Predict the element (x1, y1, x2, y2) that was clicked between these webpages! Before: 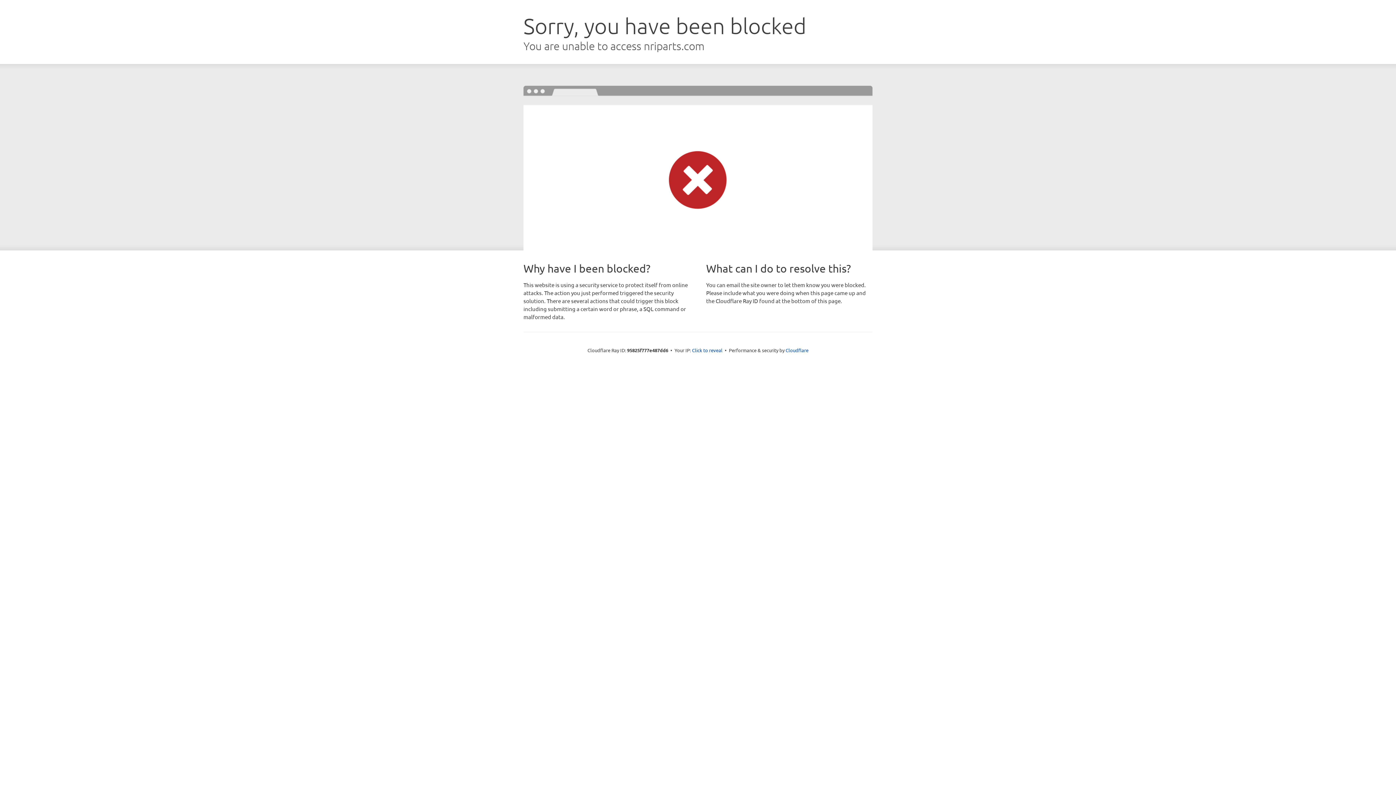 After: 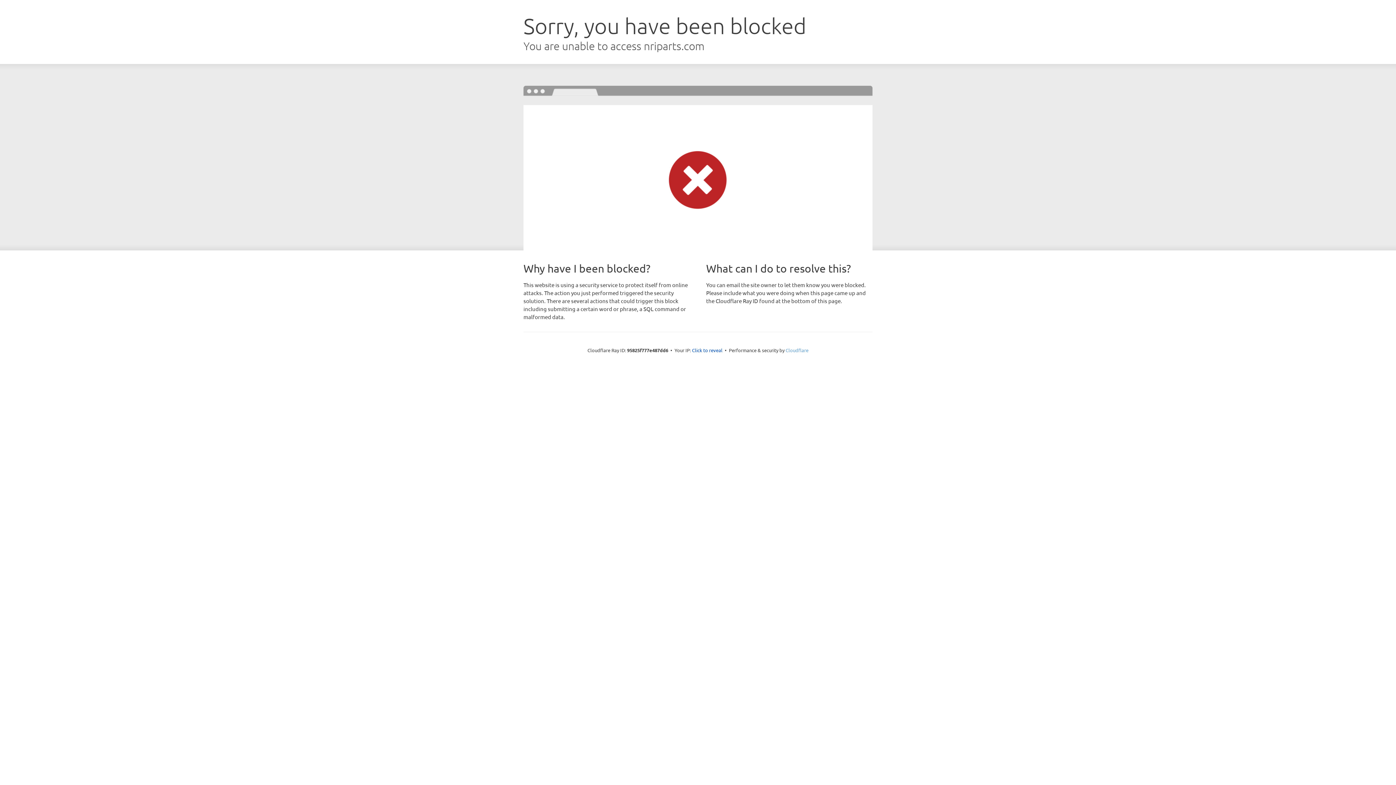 Action: bbox: (785, 347, 808, 353) label: Cloudflare